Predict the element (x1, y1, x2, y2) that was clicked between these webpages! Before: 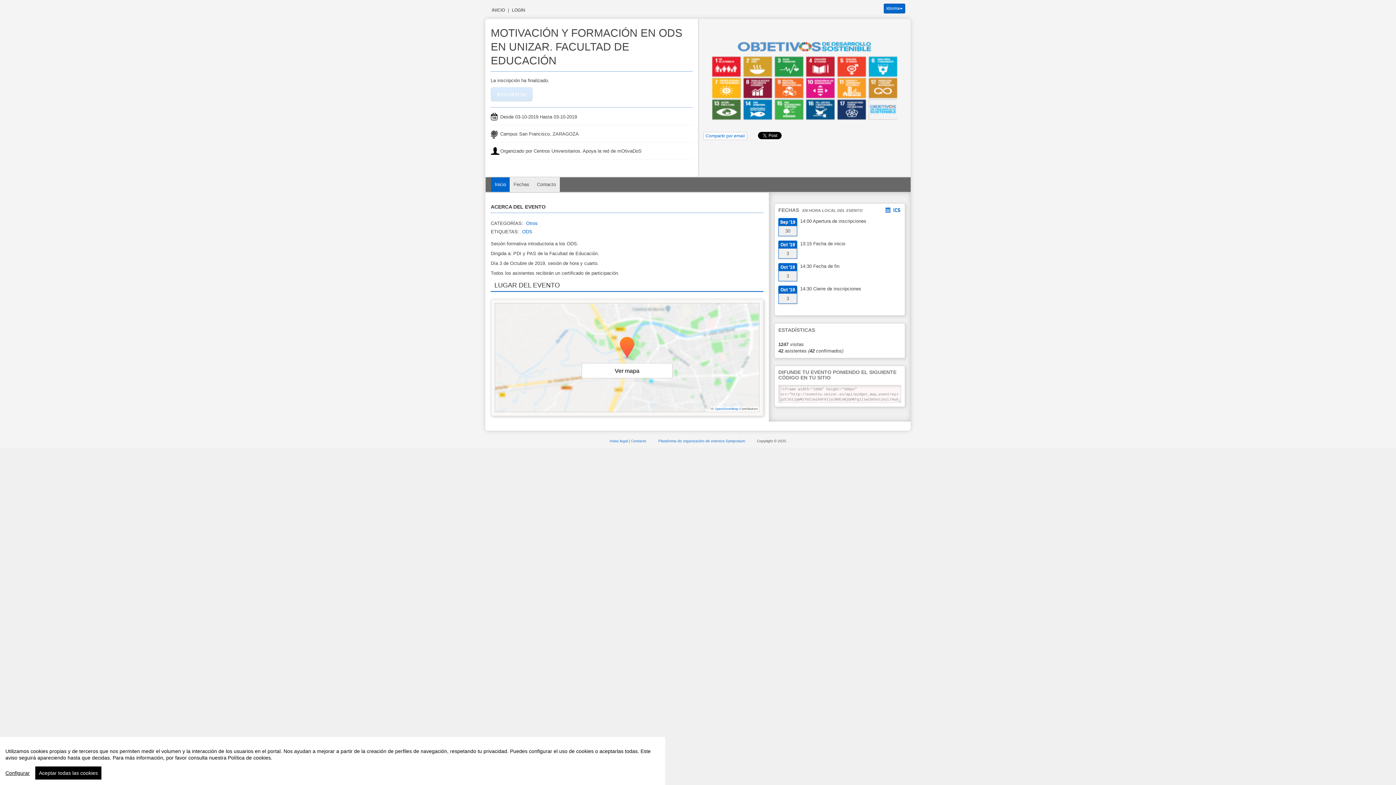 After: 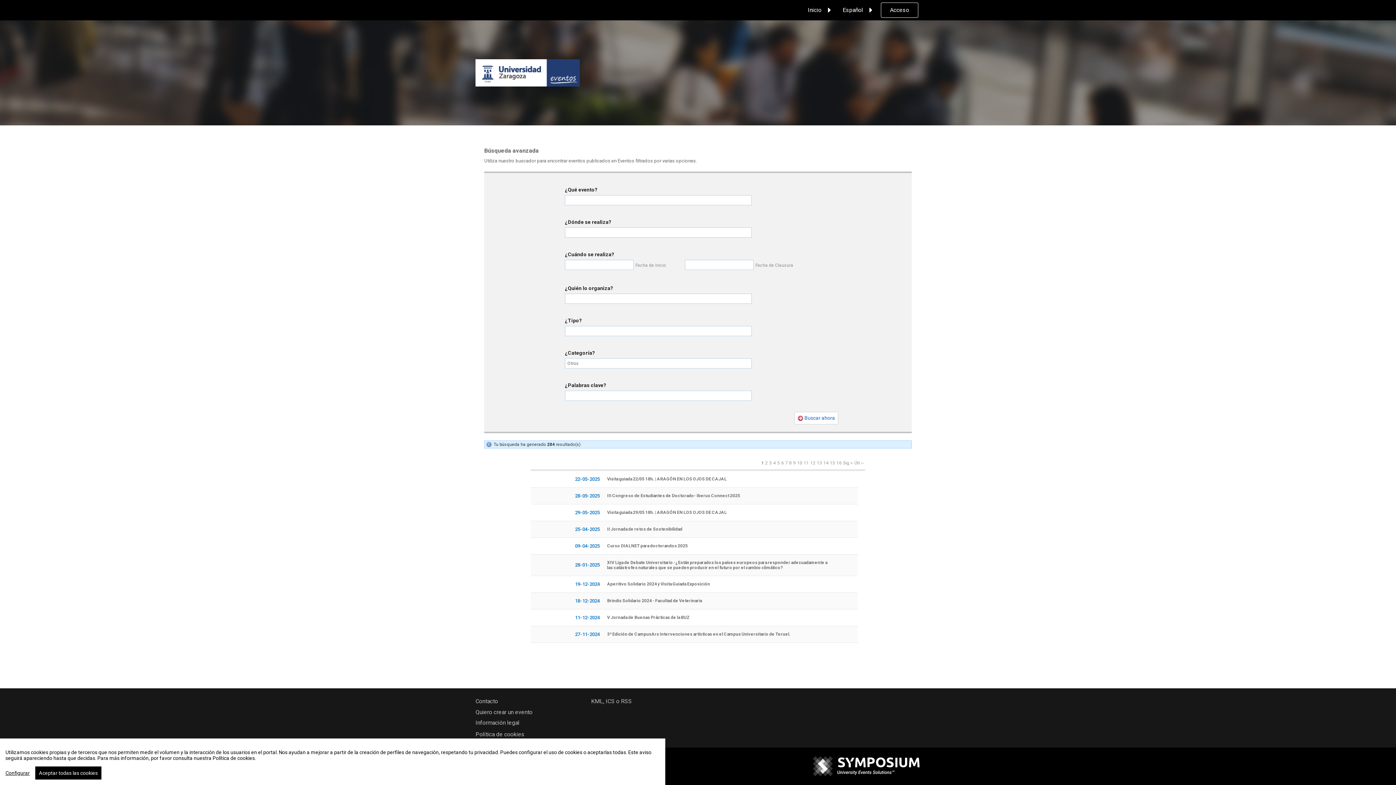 Action: bbox: (526, 220, 537, 226) label: Otros